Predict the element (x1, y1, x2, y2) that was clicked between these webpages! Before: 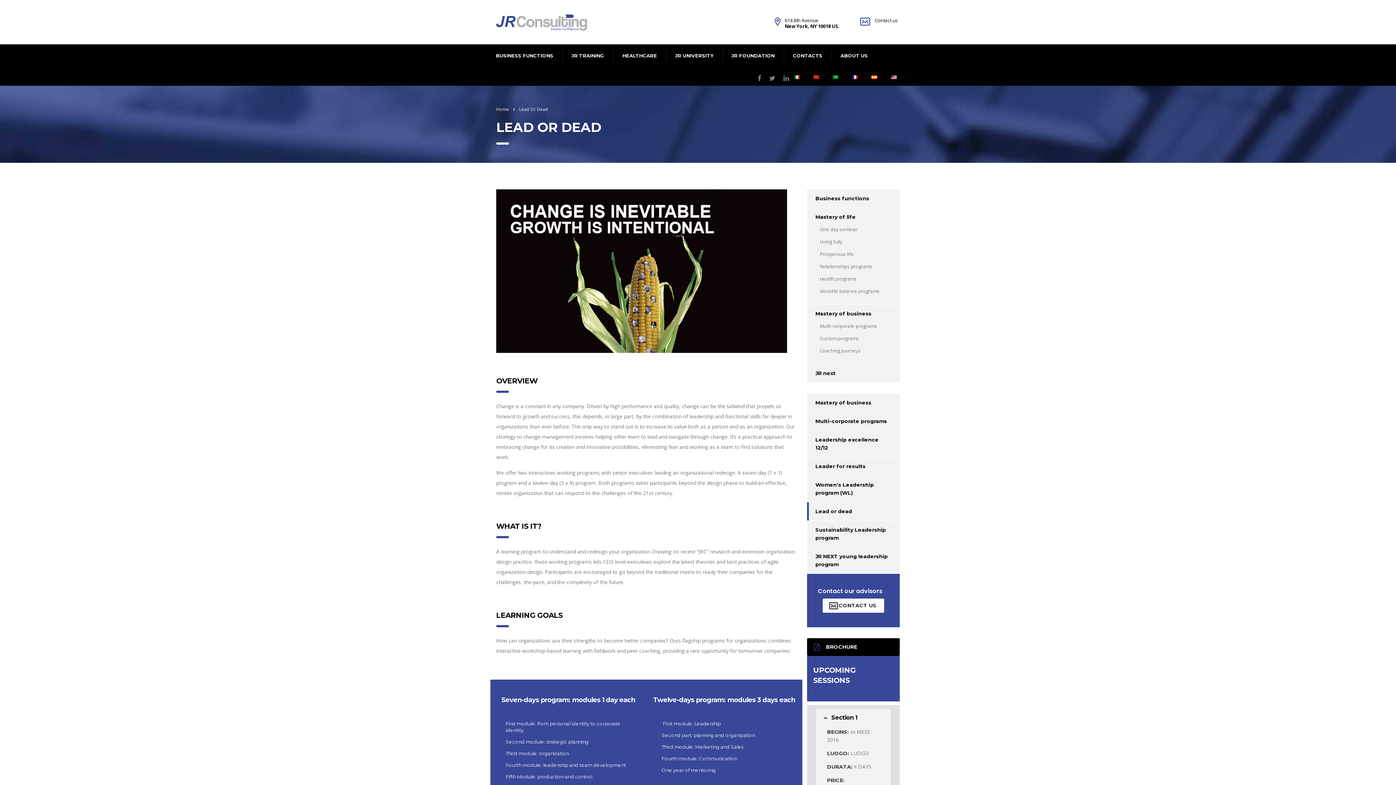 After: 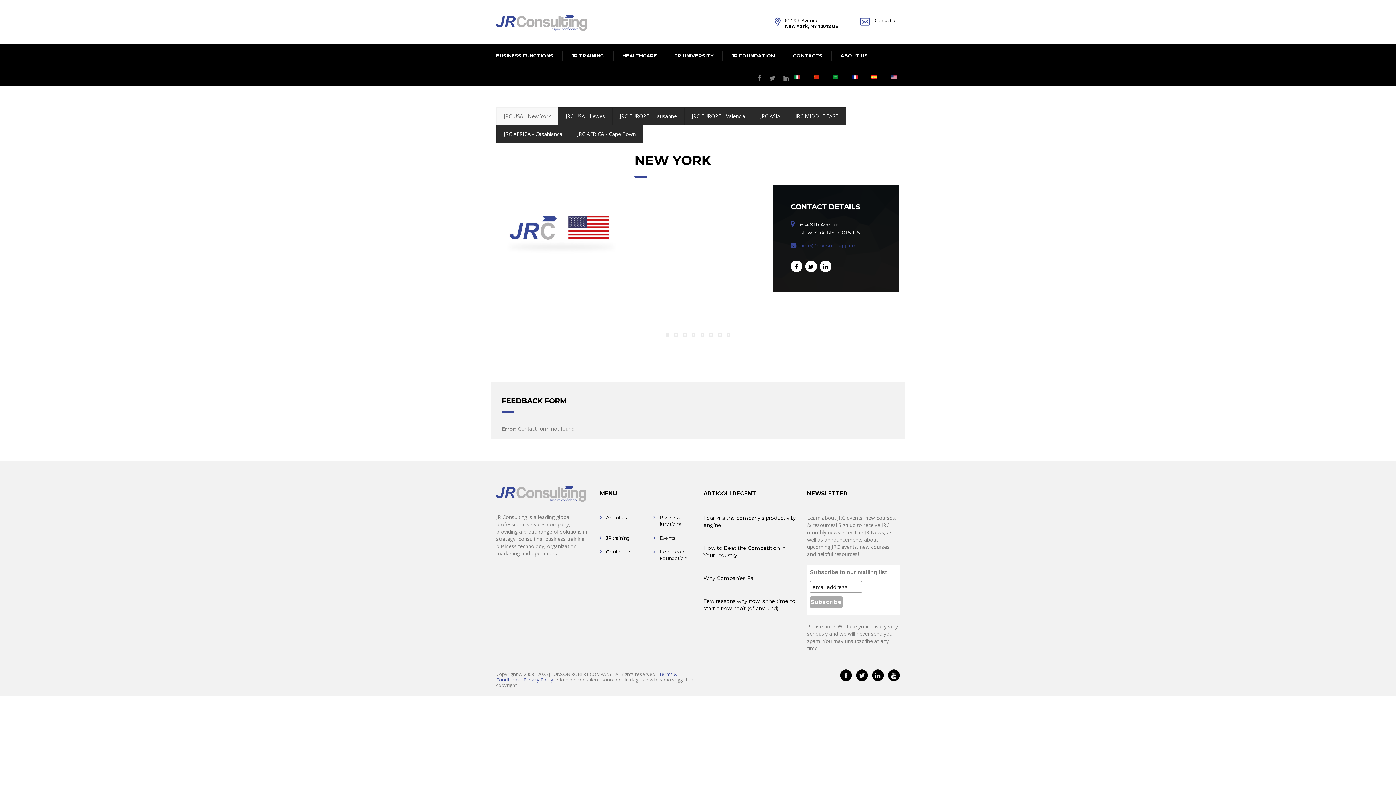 Action: label: CONTACTS bbox: (784, 44, 831, 67)